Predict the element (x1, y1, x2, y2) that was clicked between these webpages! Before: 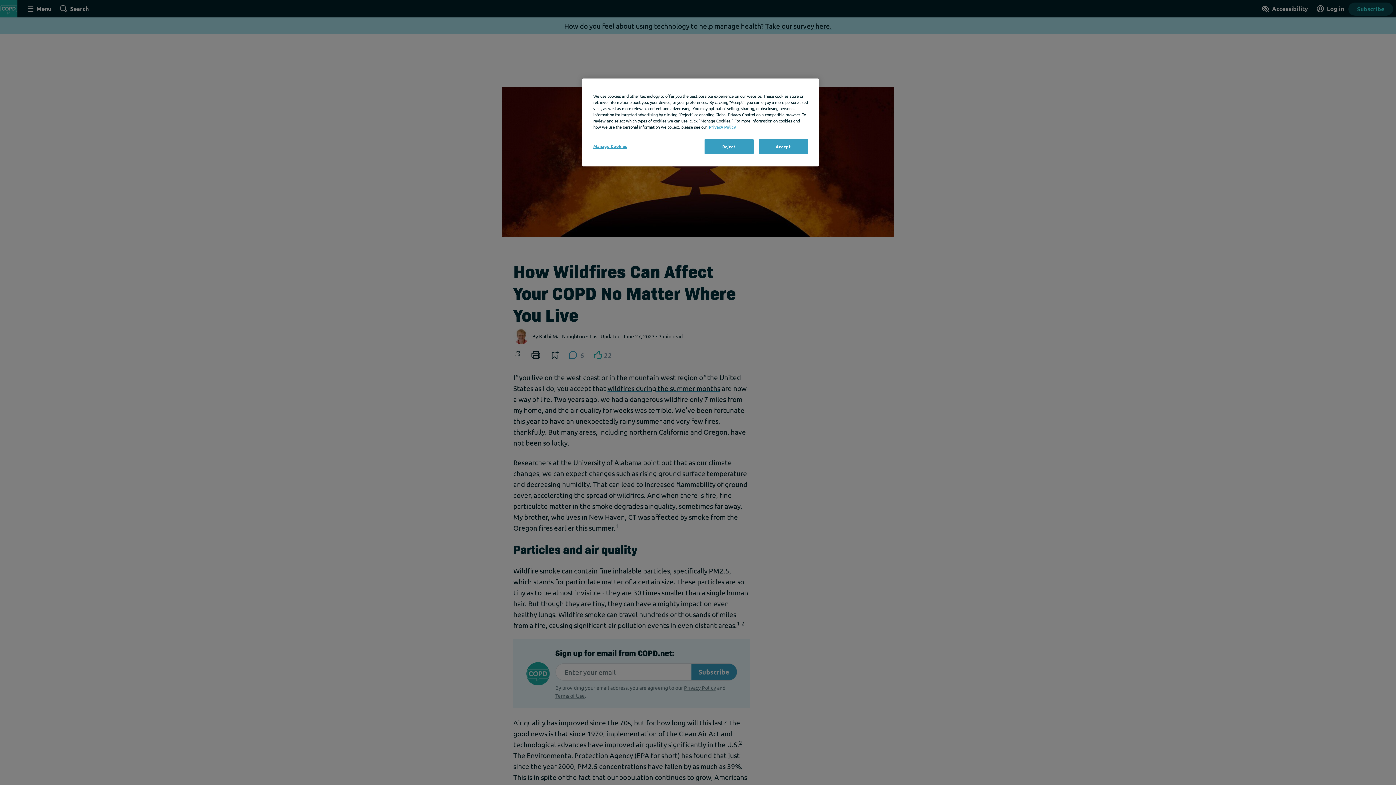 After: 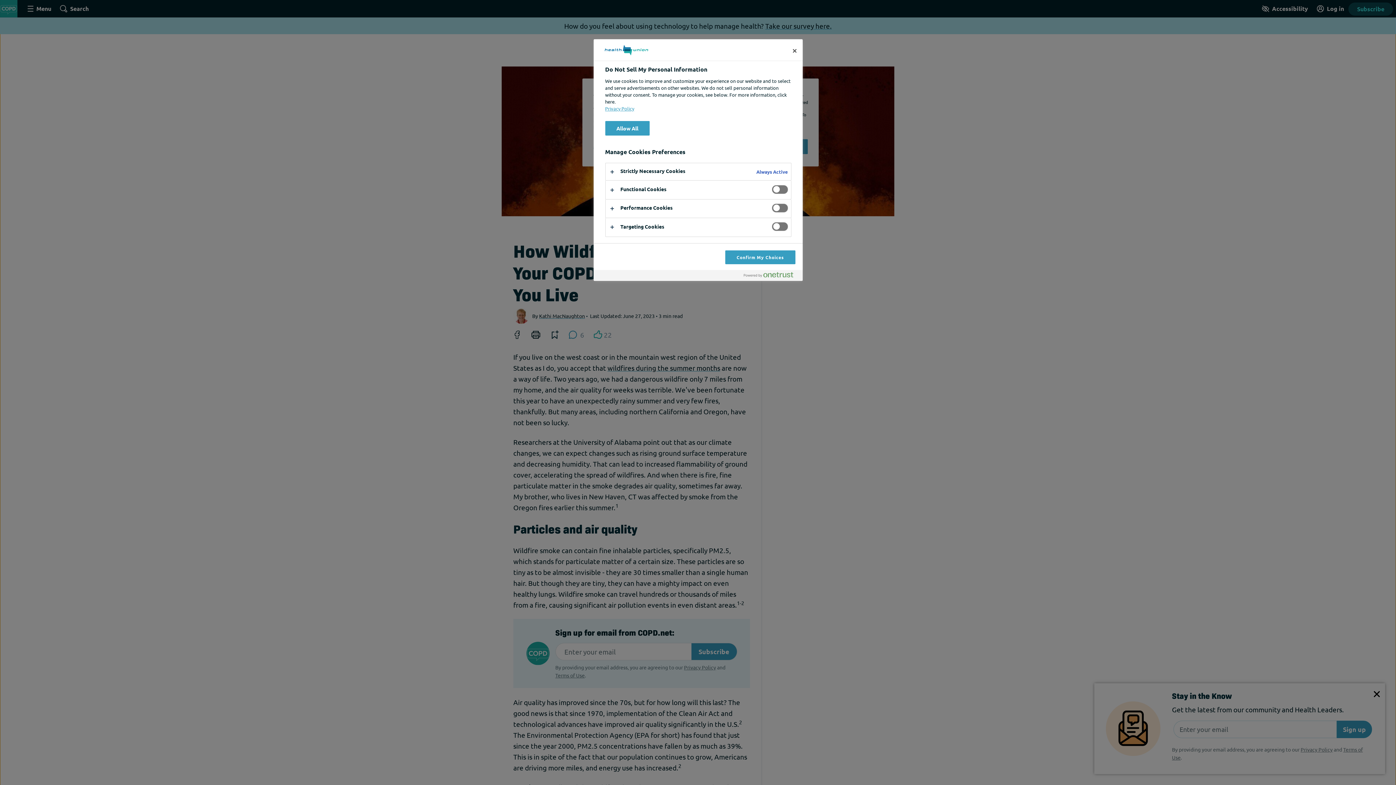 Action: label: Manage Cookies bbox: (593, 139, 642, 153)